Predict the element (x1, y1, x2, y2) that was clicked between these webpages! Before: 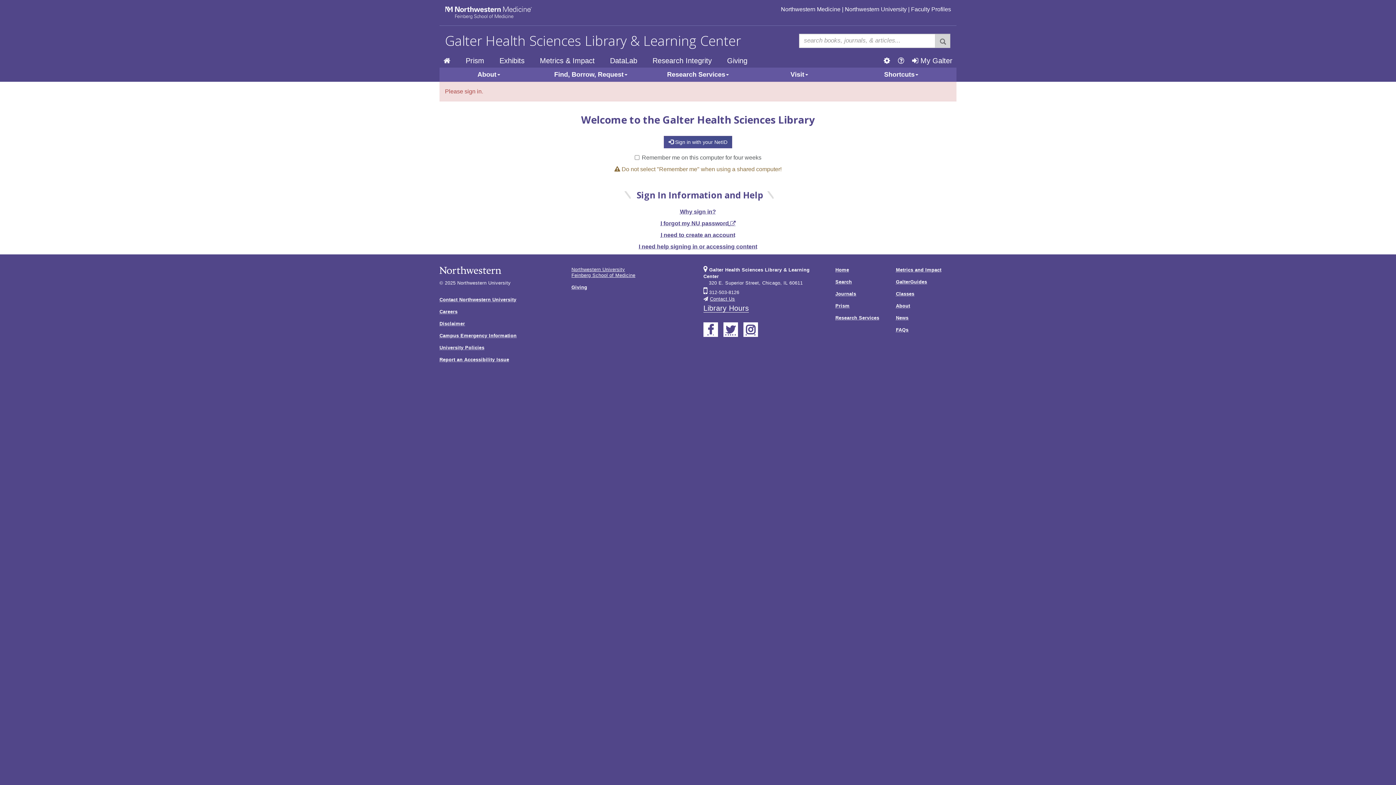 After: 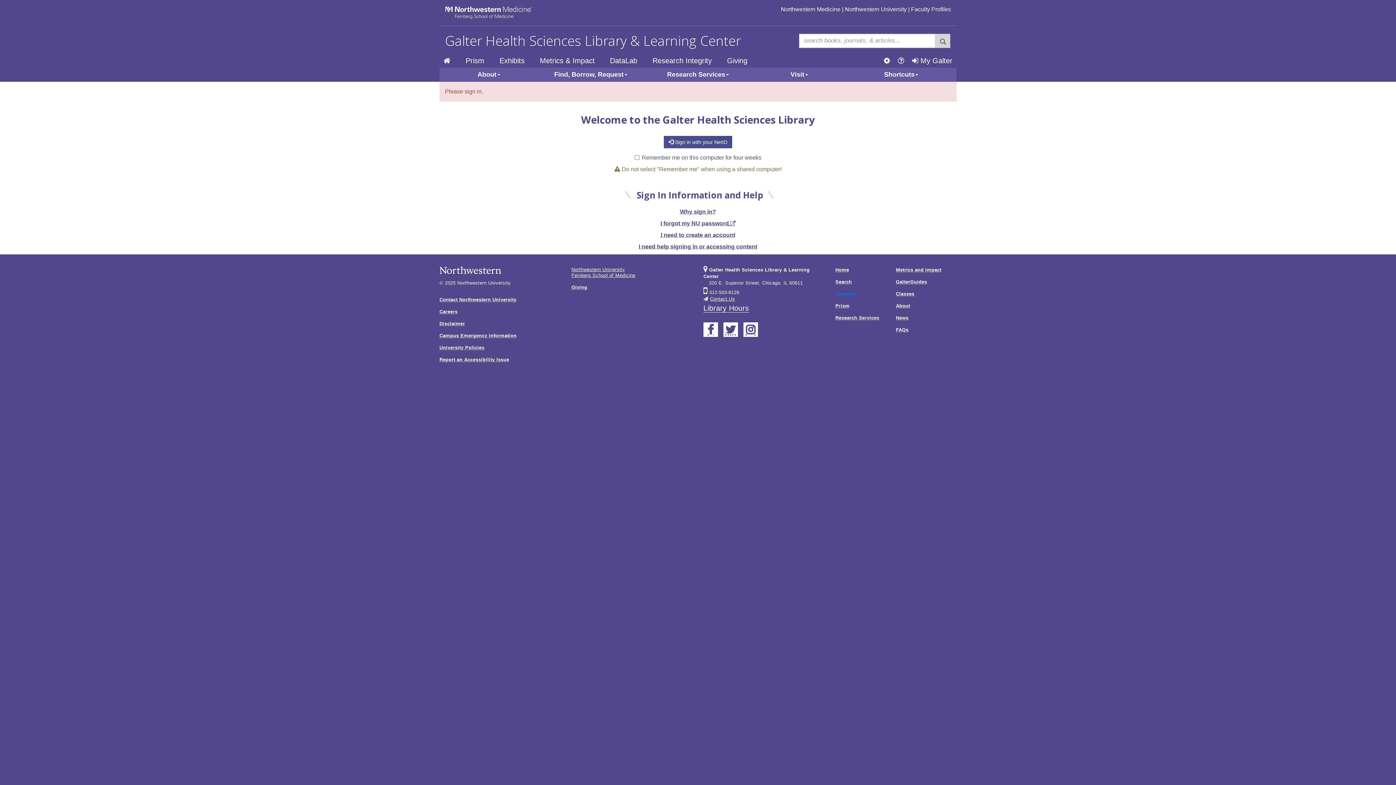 Action: bbox: (835, 288, 856, 299) label: Journals